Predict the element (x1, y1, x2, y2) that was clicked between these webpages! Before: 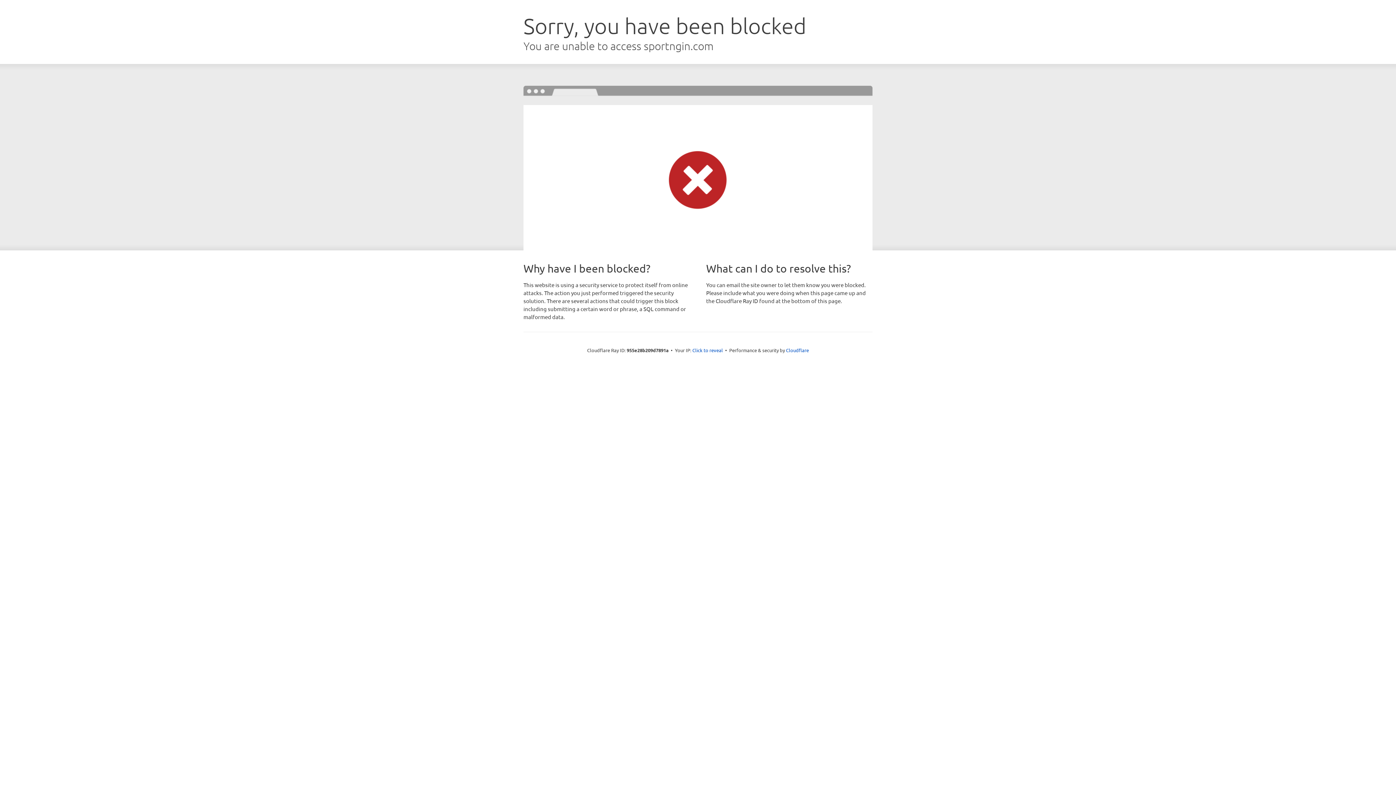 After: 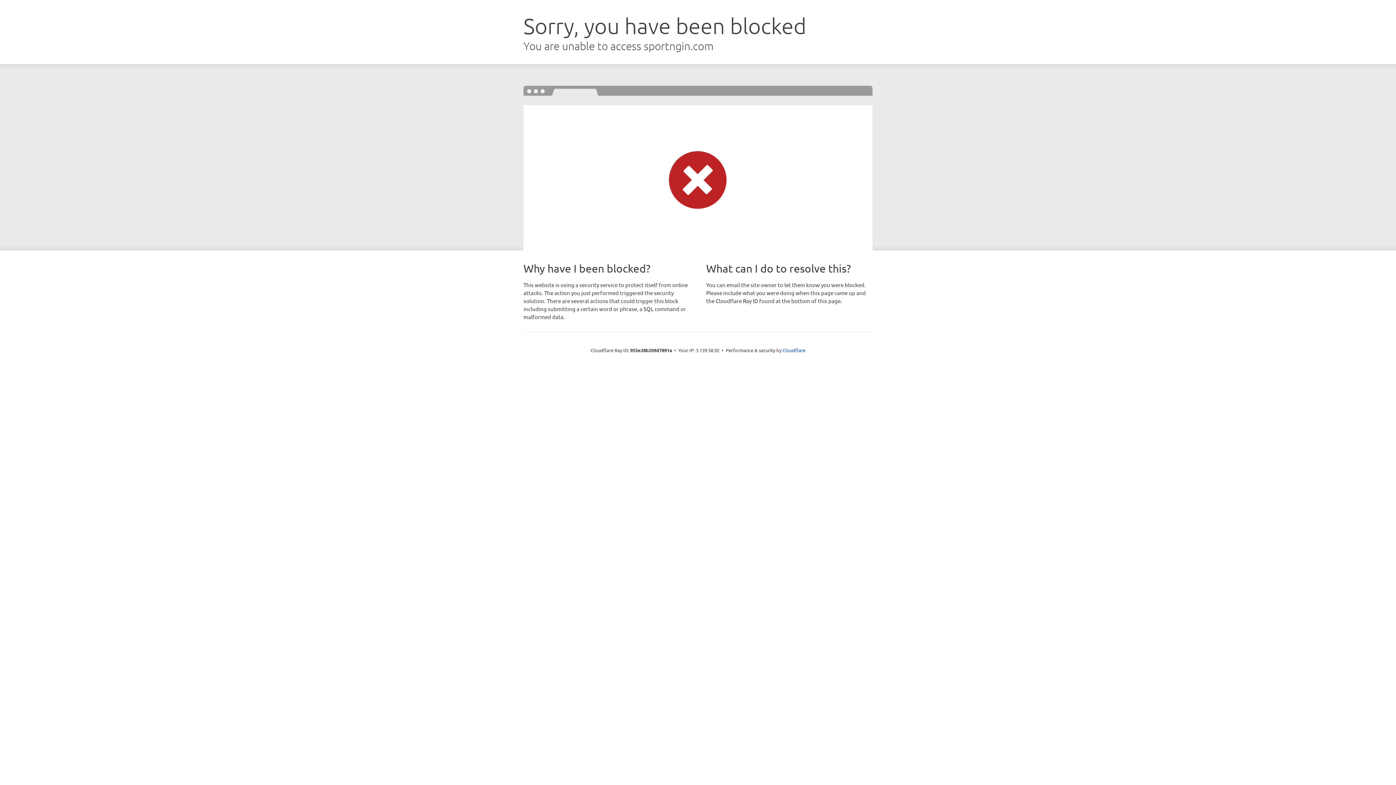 Action: label: Click to reveal bbox: (692, 346, 723, 353)